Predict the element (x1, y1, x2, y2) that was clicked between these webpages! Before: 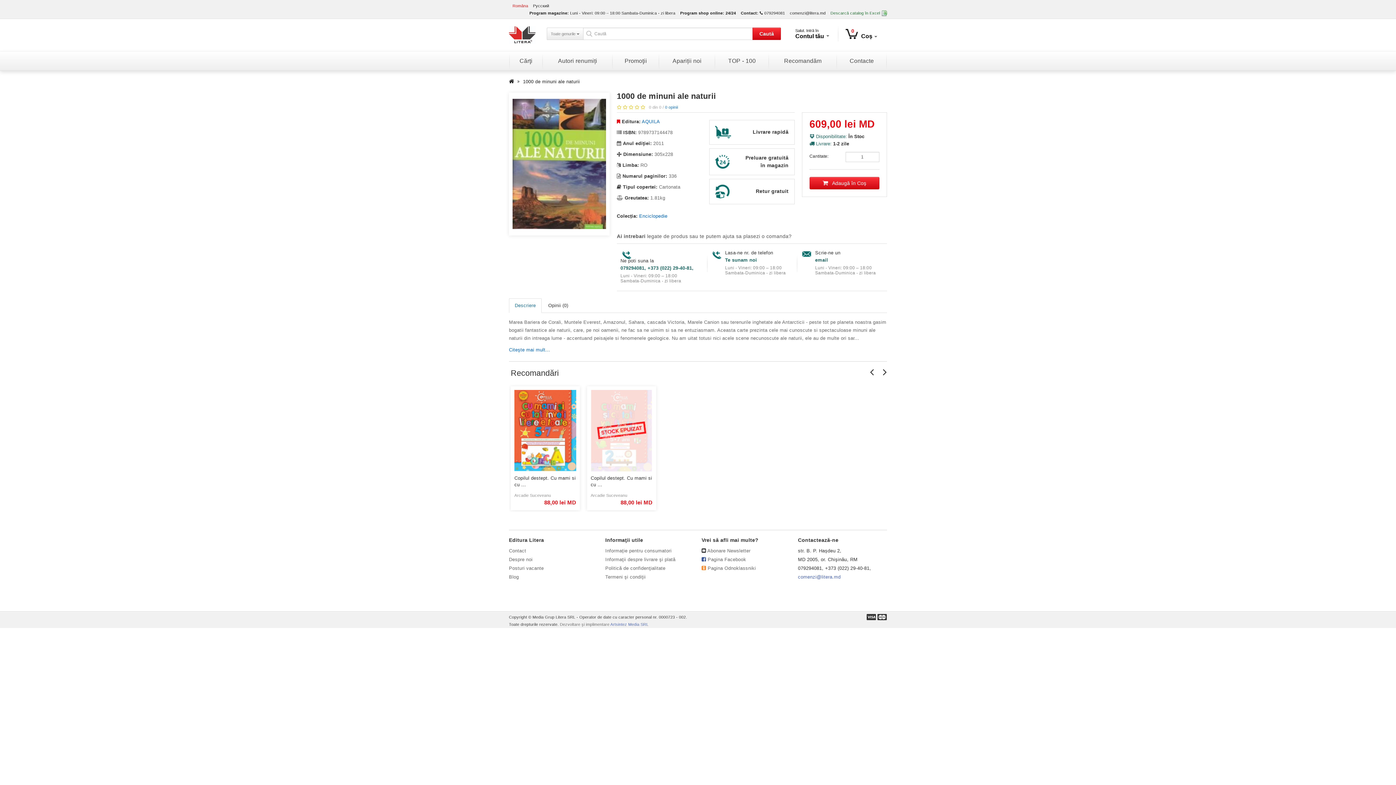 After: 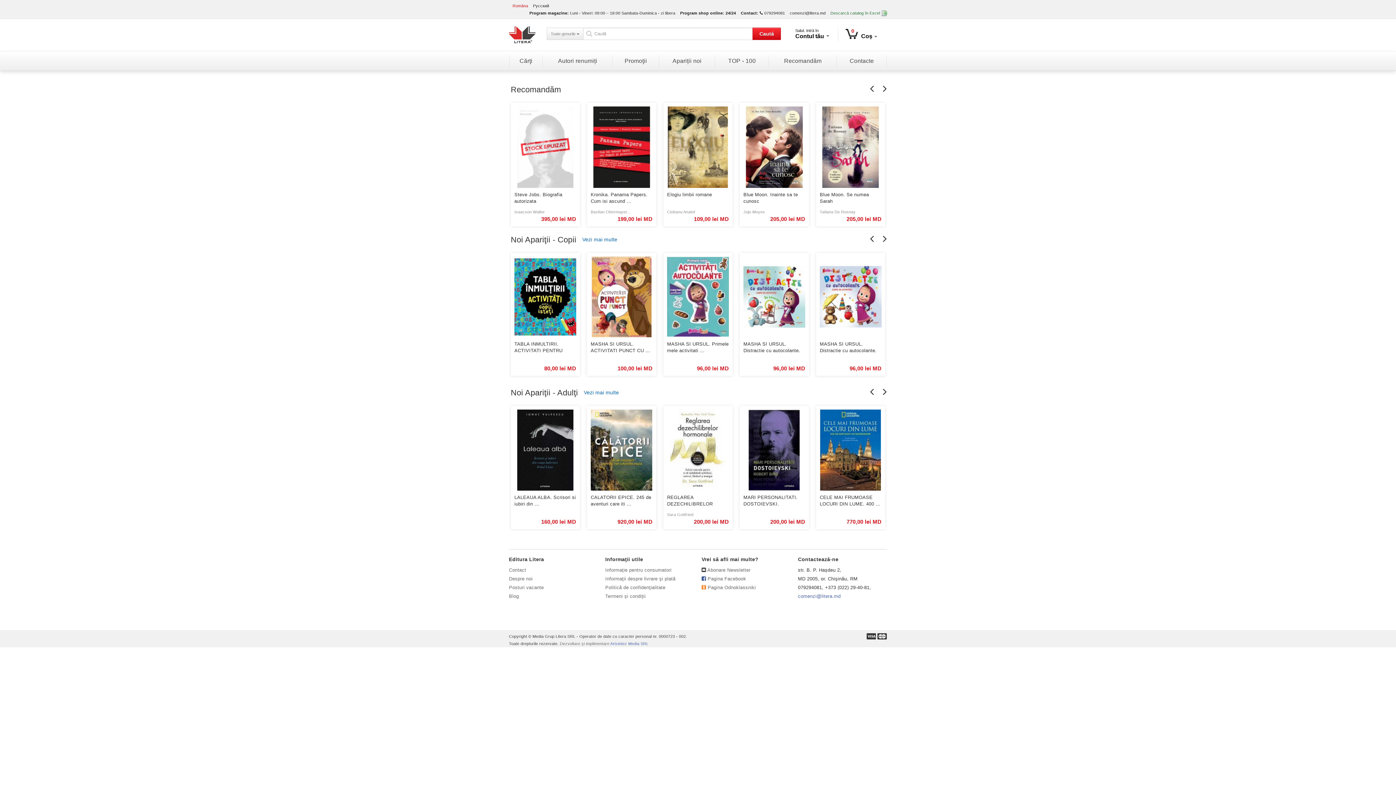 Action: bbox: (509, 78, 514, 84)